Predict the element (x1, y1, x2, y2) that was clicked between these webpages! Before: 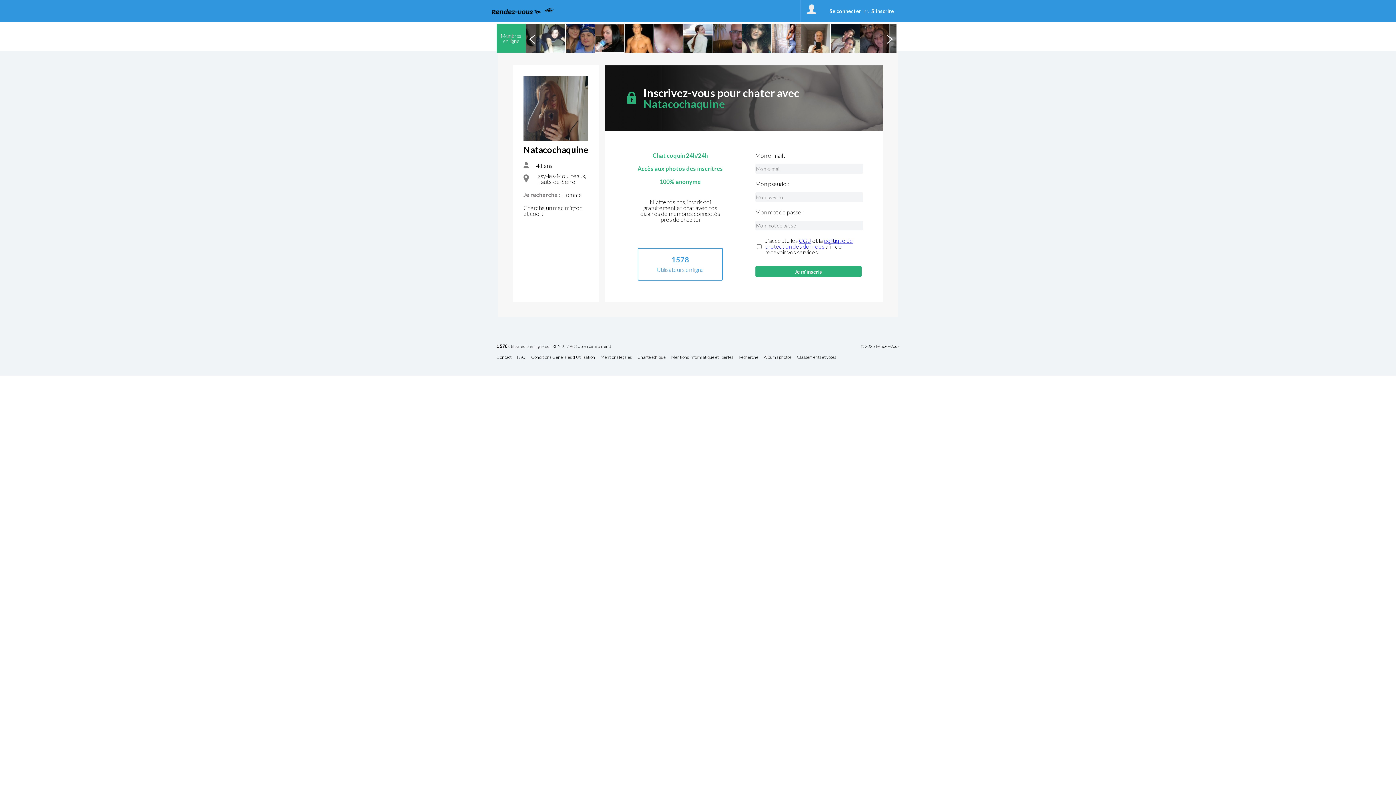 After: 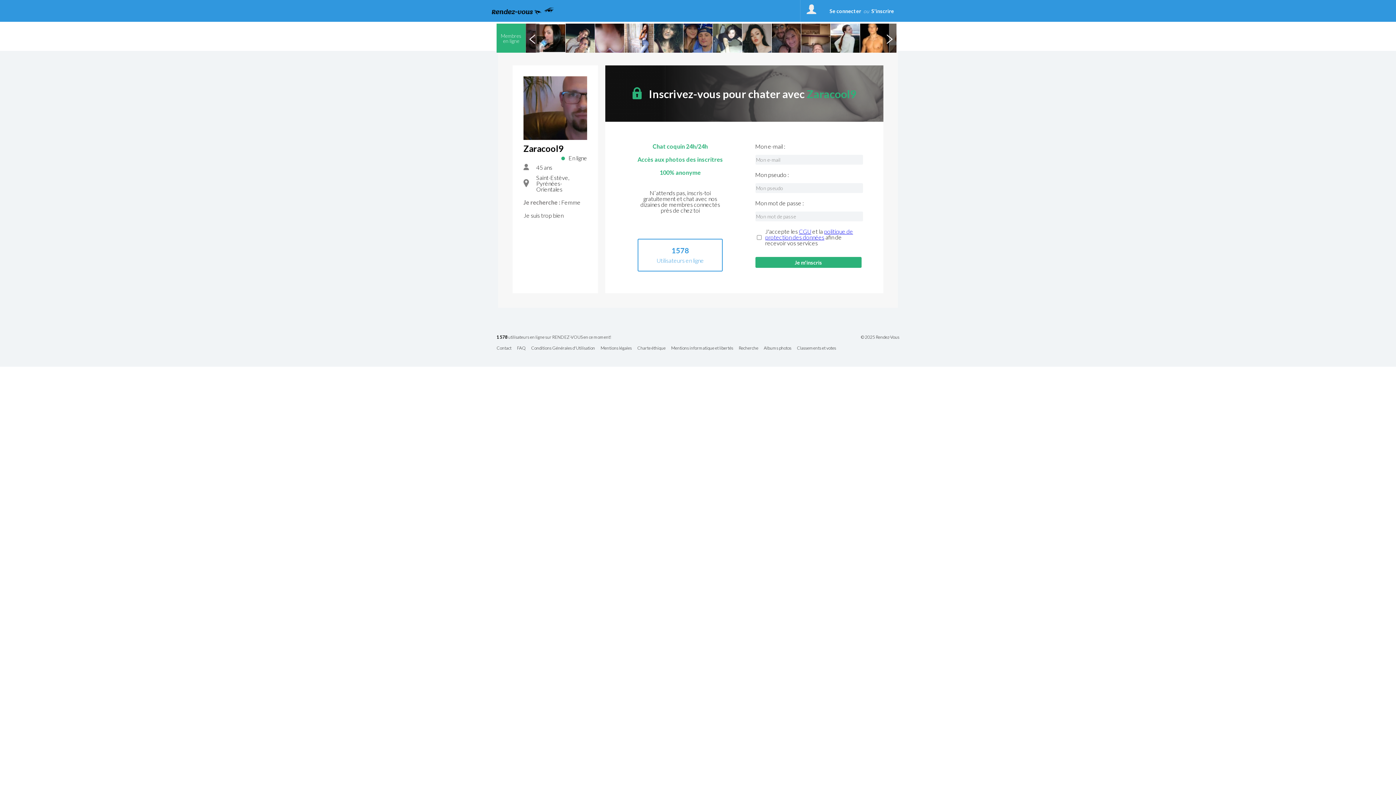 Action: bbox: (713, 23, 742, 52)